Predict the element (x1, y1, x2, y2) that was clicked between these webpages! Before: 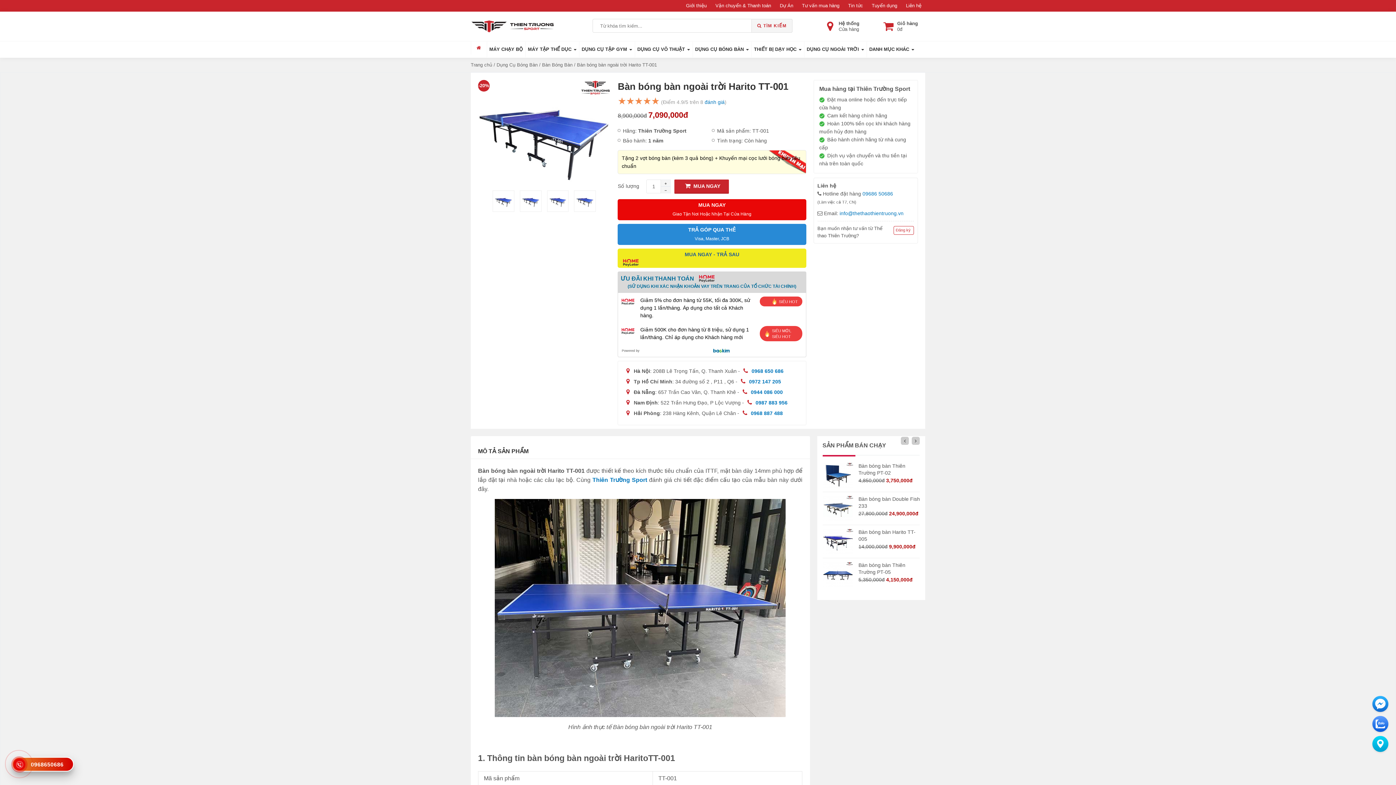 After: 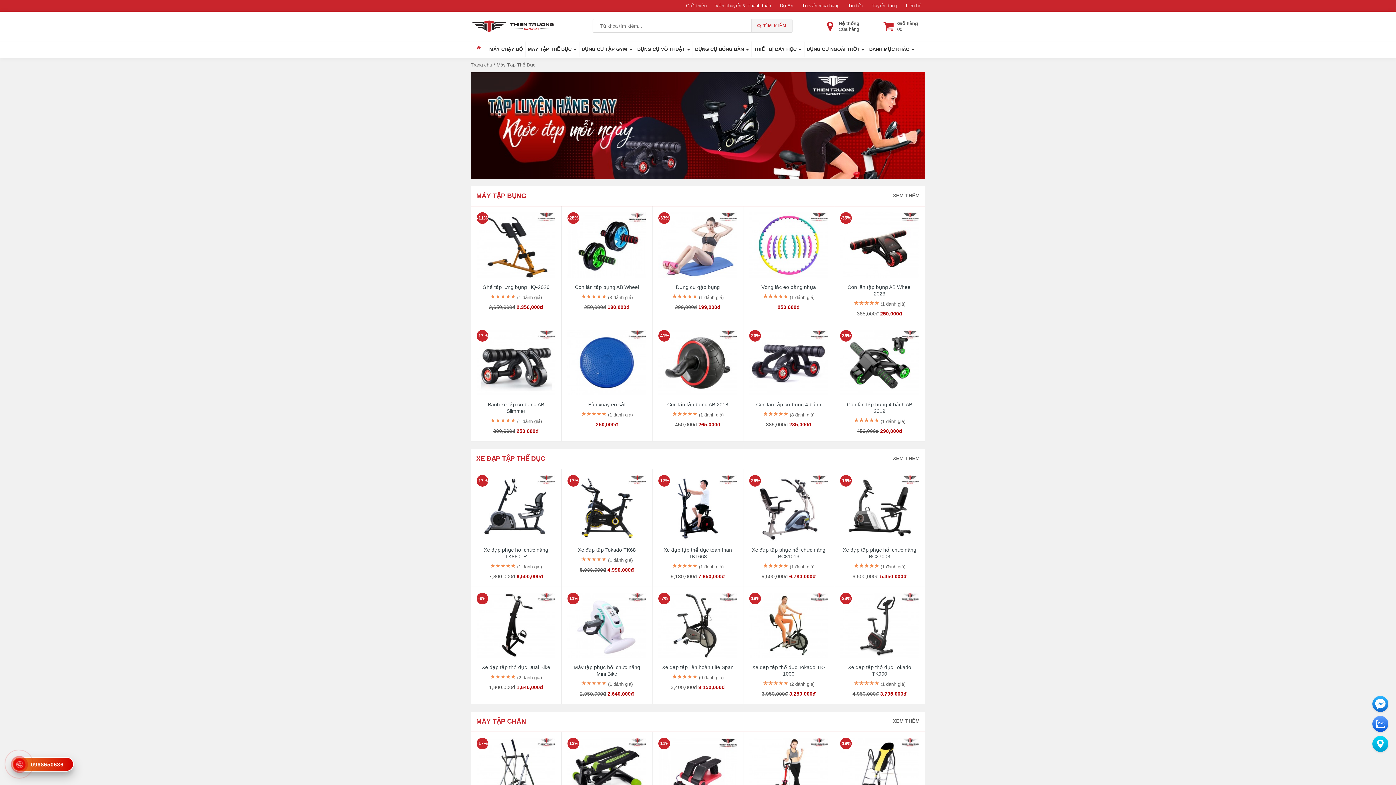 Action: label: MÁY TẬP THỂ DỤC  bbox: (525, 41, 579, 57)